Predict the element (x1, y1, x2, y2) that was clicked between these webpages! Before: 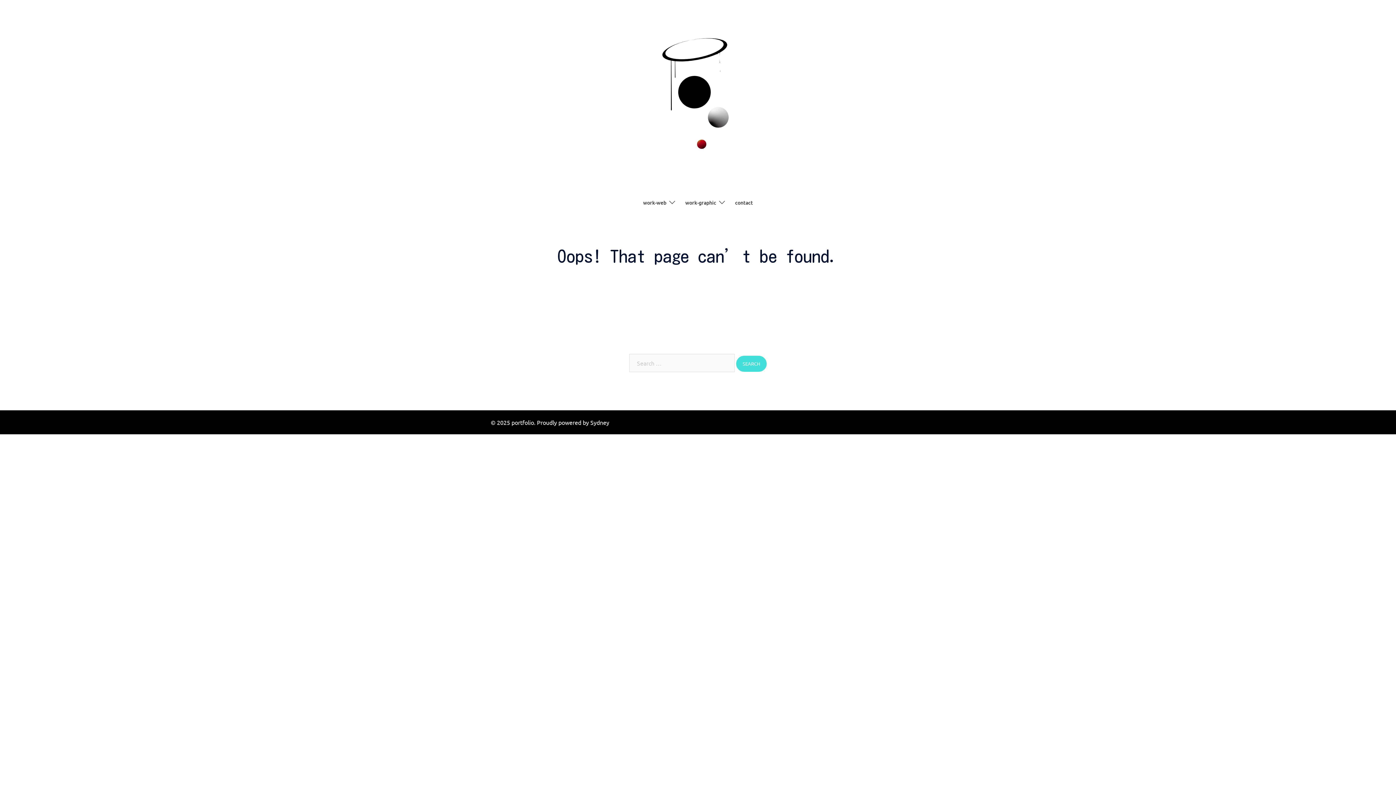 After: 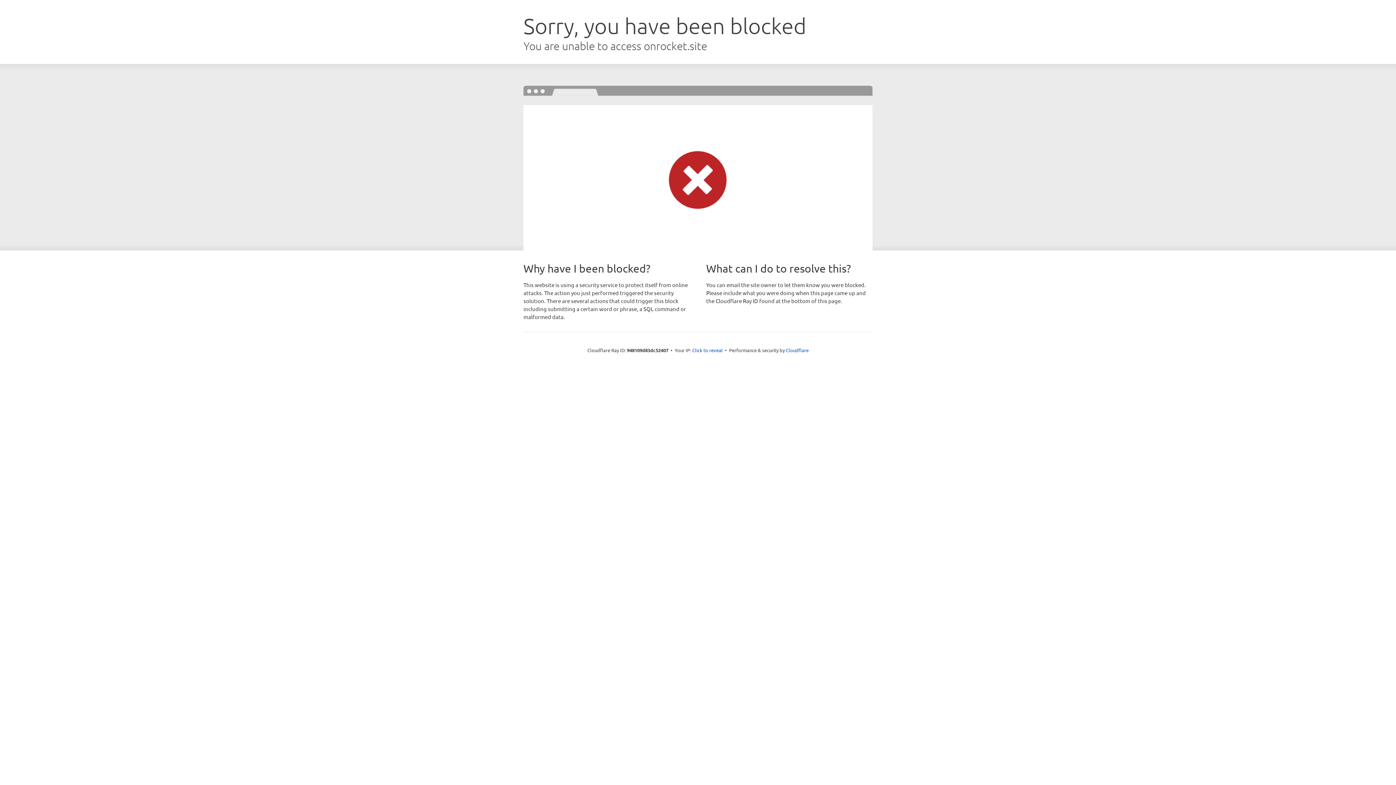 Action: bbox: (590, 418, 609, 426) label: Sydney